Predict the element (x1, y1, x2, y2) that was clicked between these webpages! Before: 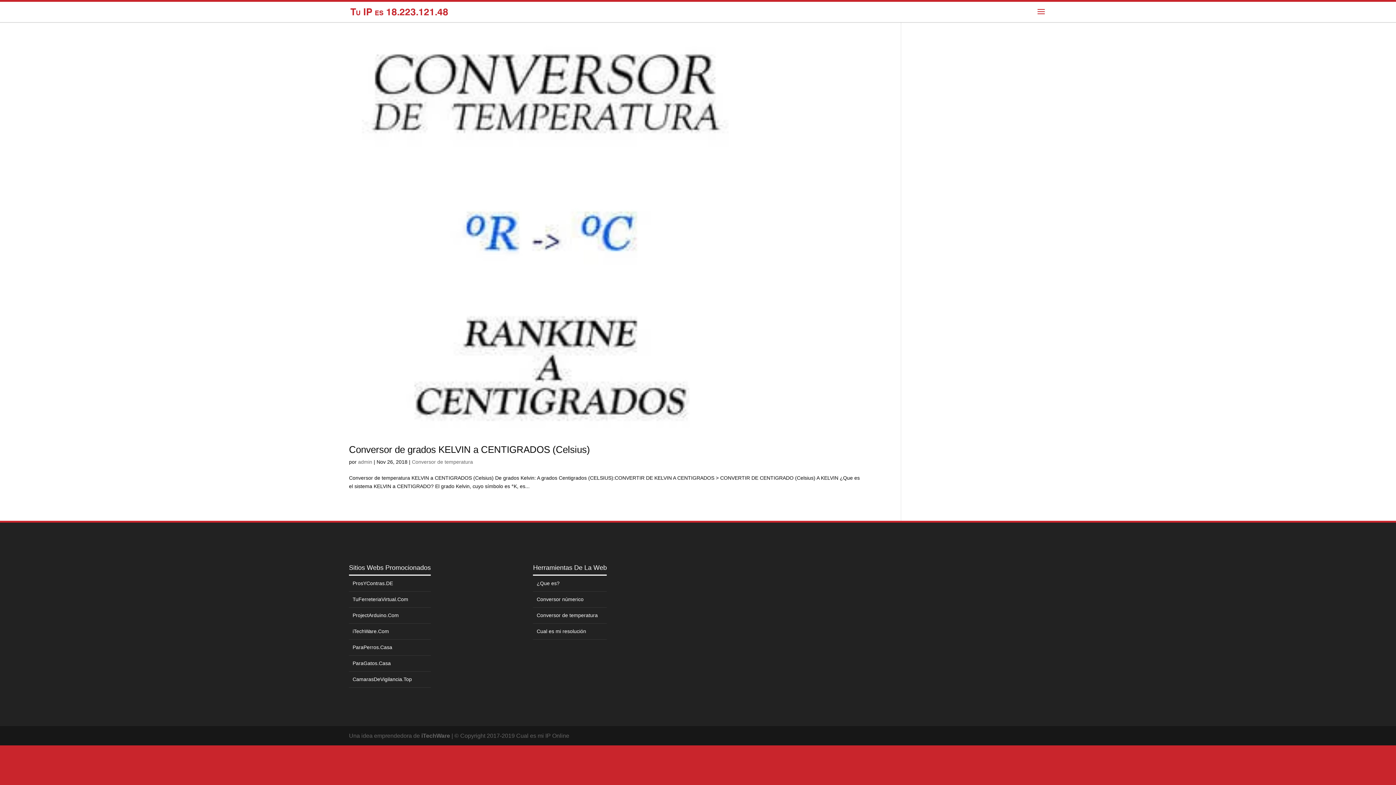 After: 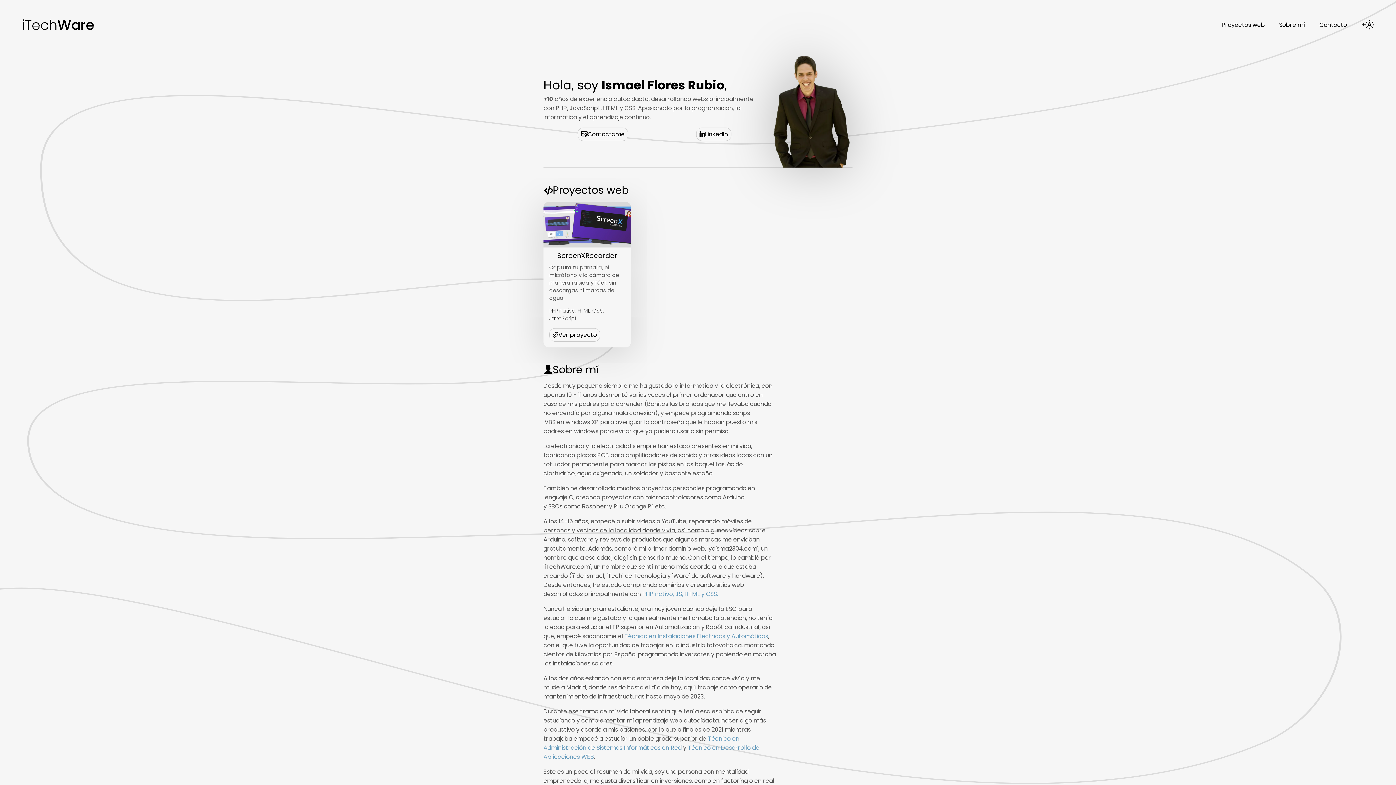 Action: label: iTechWare.Com bbox: (352, 628, 389, 634)